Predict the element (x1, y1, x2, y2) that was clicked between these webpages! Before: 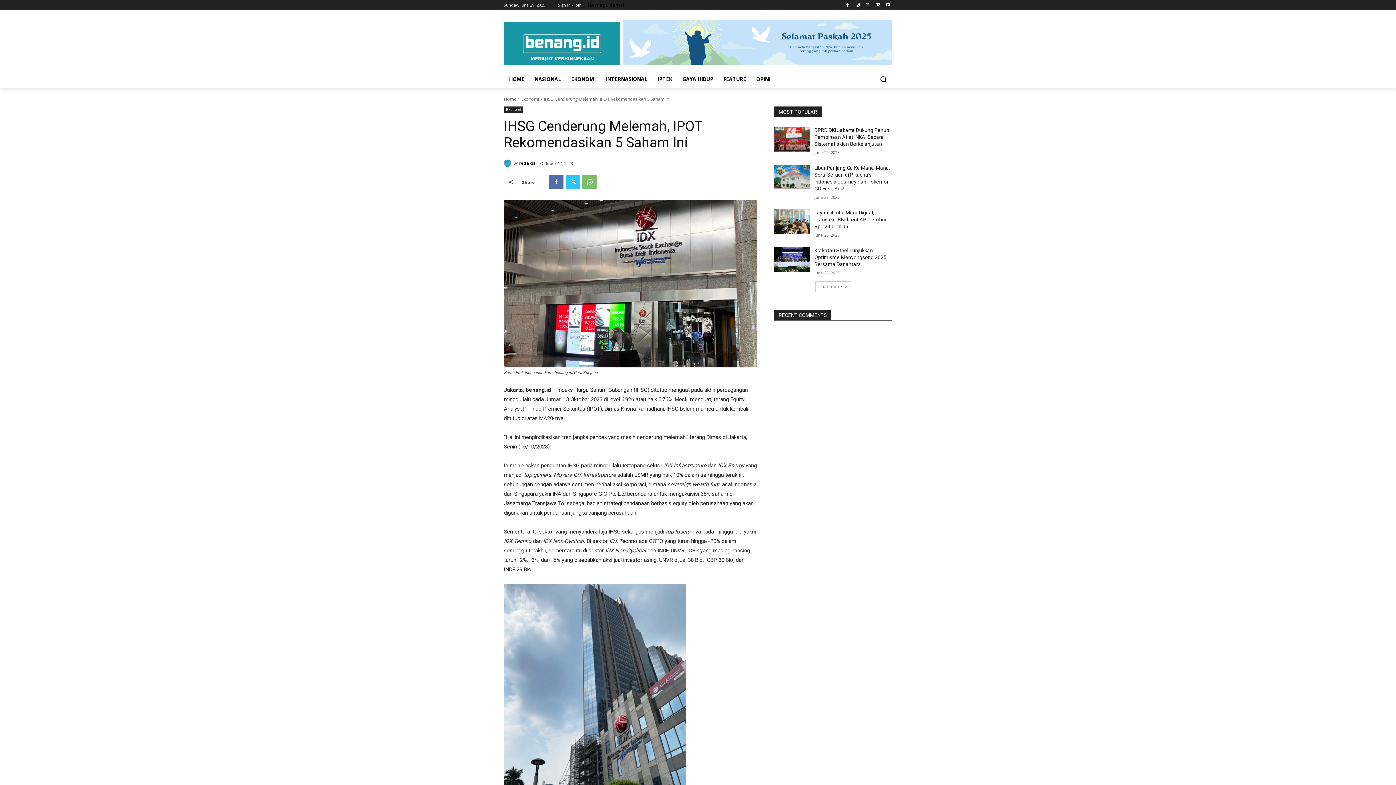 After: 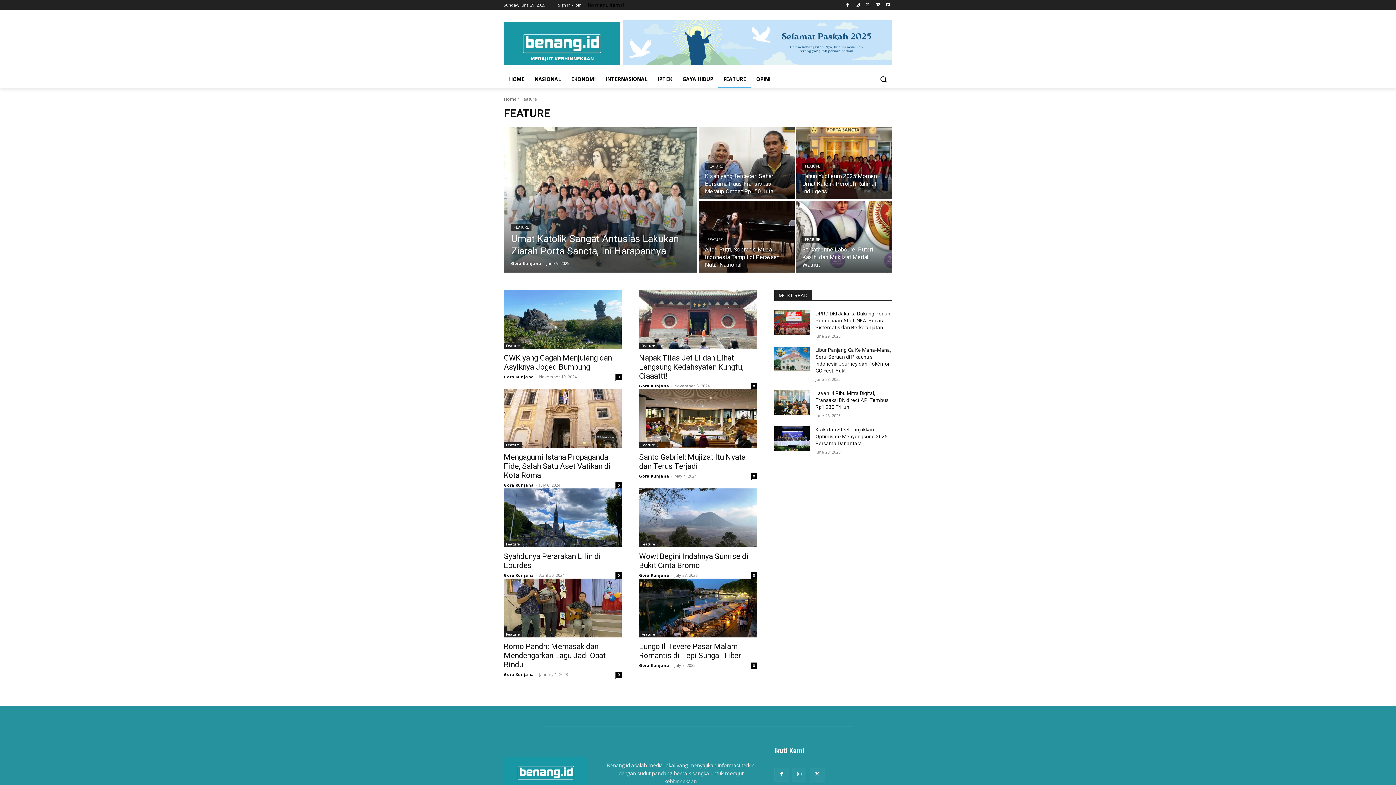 Action: label: FEATURE bbox: (718, 70, 751, 87)